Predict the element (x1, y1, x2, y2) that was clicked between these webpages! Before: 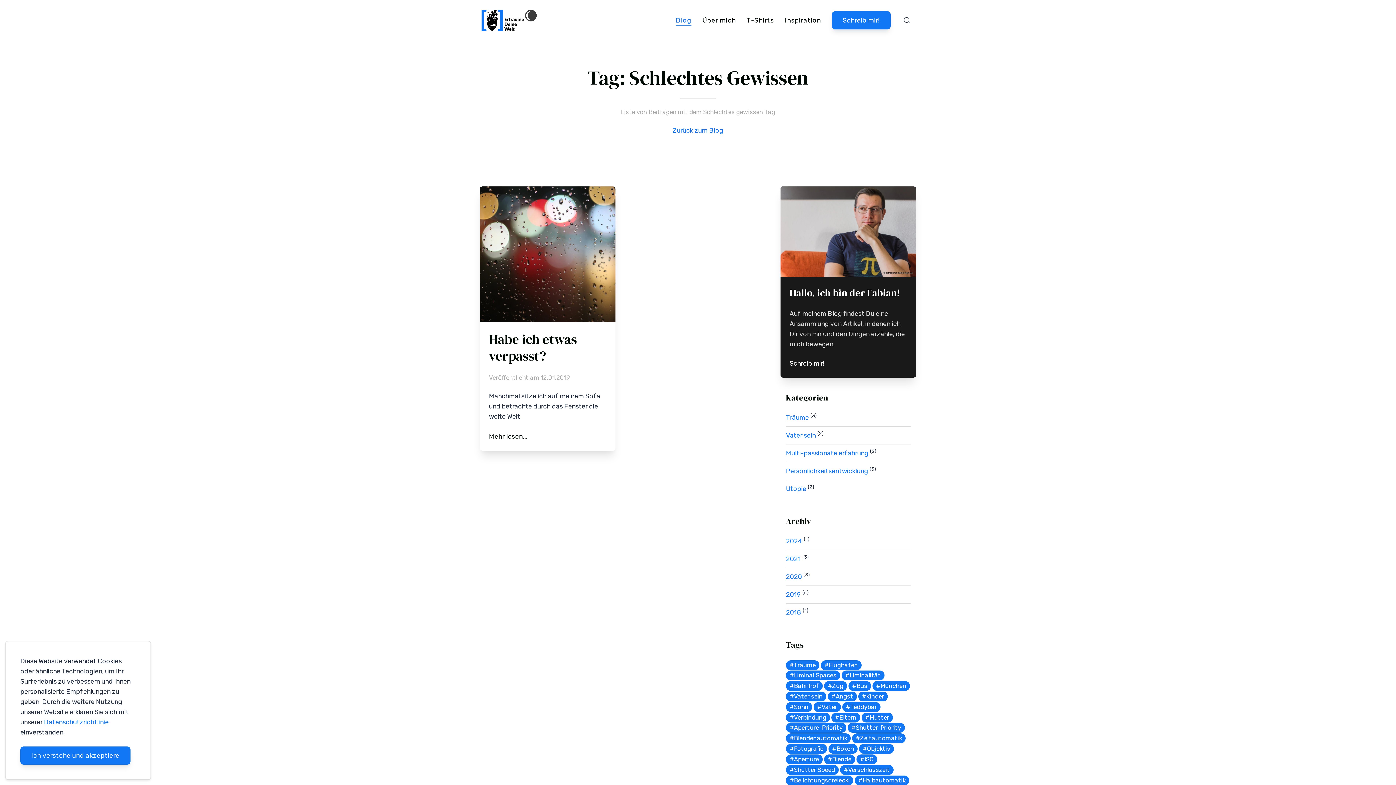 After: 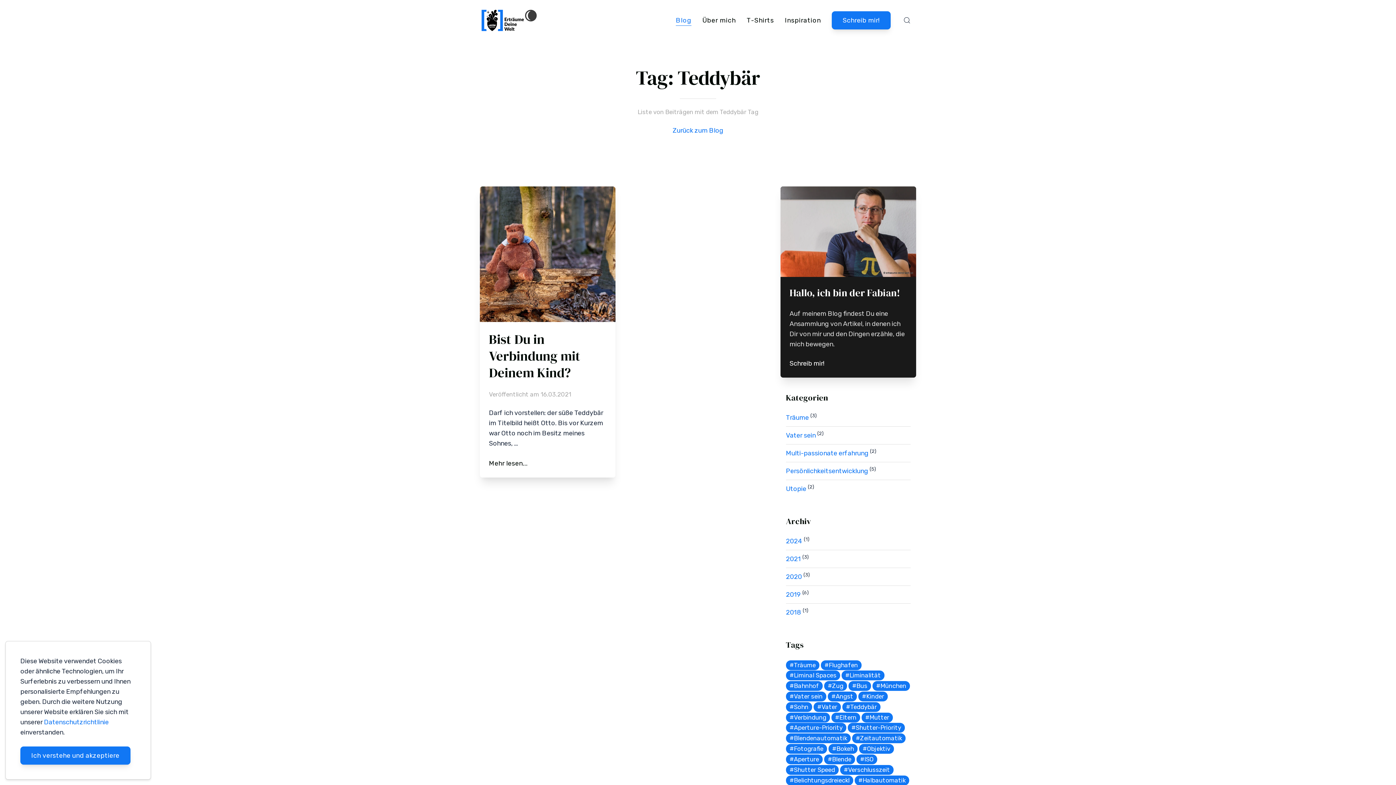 Action: bbox: (842, 702, 880, 710) label: #Teddybär